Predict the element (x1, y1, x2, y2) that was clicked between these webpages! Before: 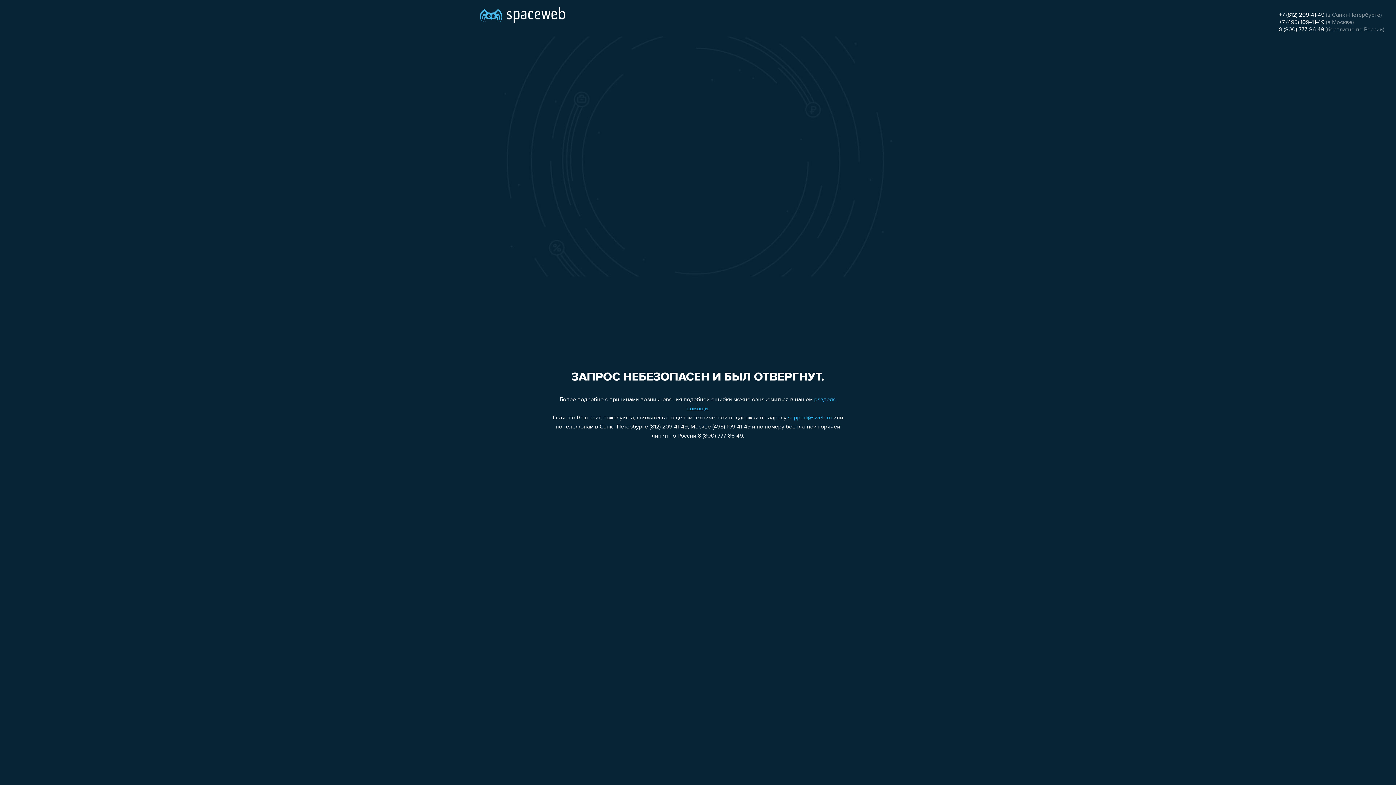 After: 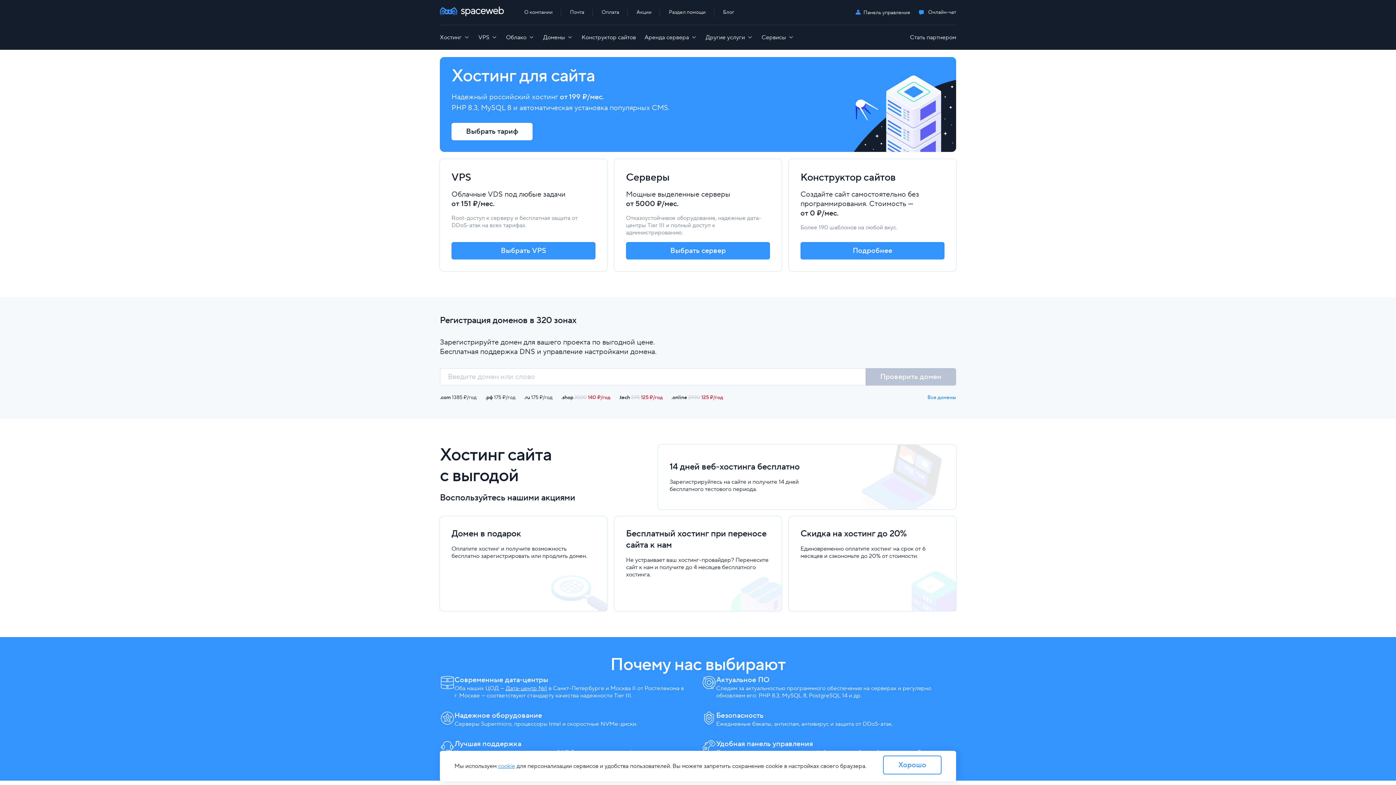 Action: bbox: (480, 0, 565, 25)